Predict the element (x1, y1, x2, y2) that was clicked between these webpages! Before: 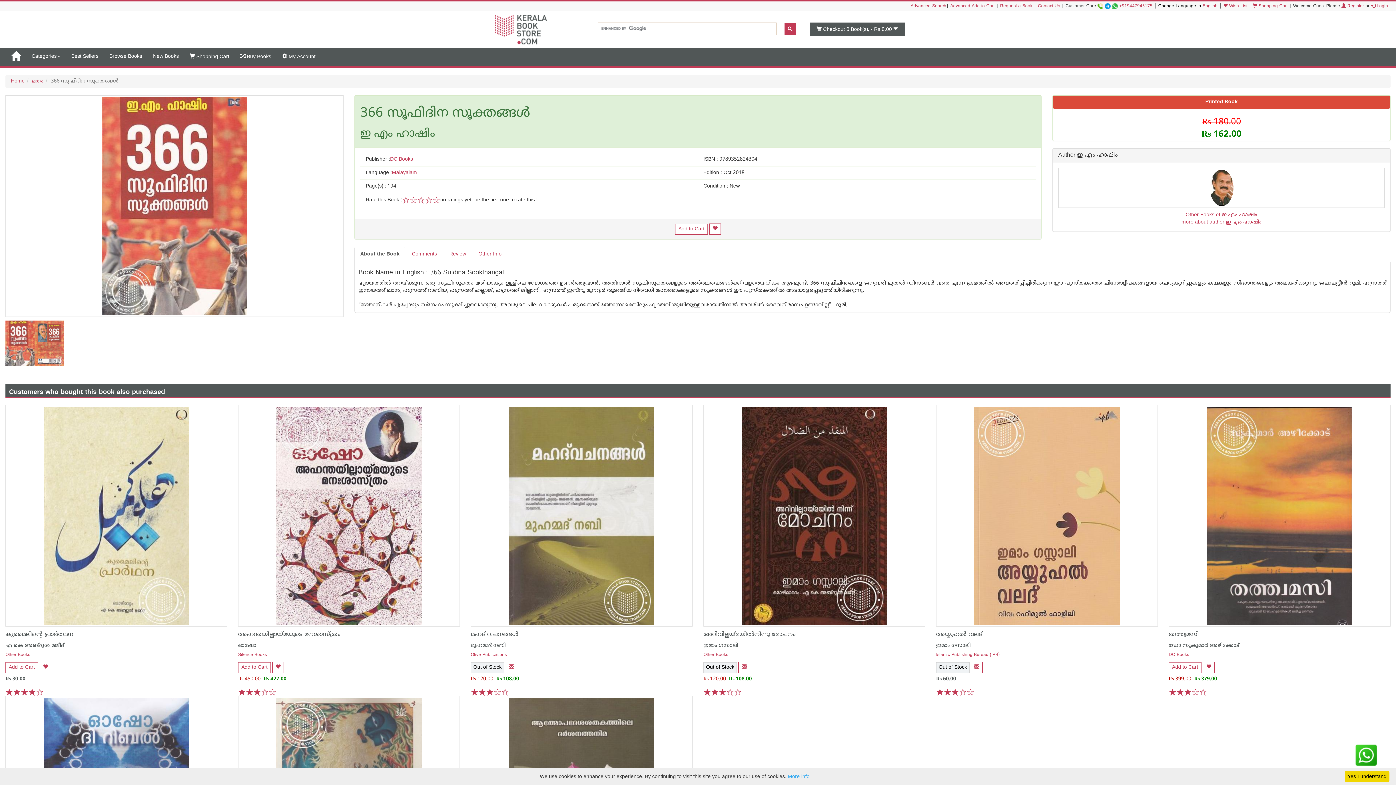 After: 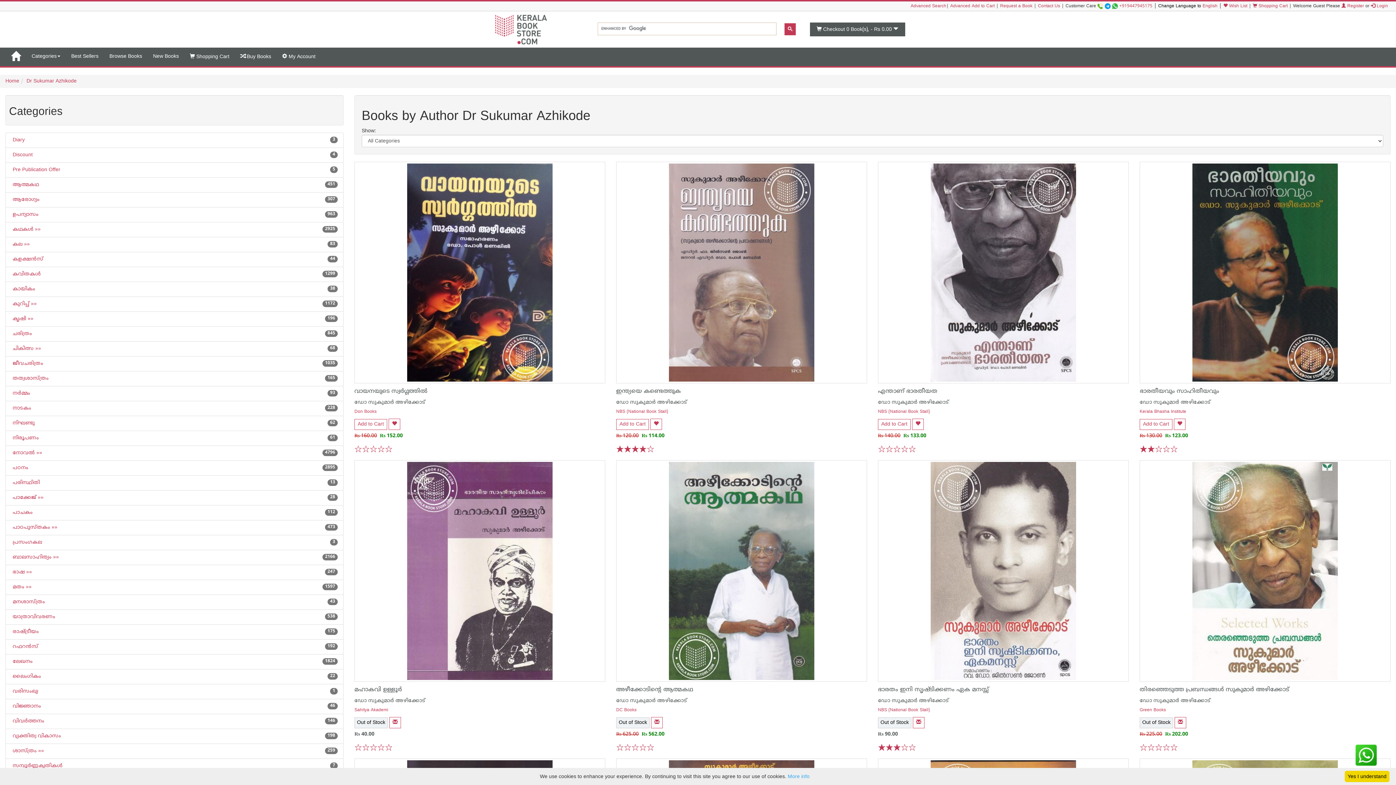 Action: bbox: (1169, 642, 1239, 649) label: The Author of this book is ഡോ സുകുമാര്‍ അഴിക്കോട്. Click on this link to see all books written by the Author